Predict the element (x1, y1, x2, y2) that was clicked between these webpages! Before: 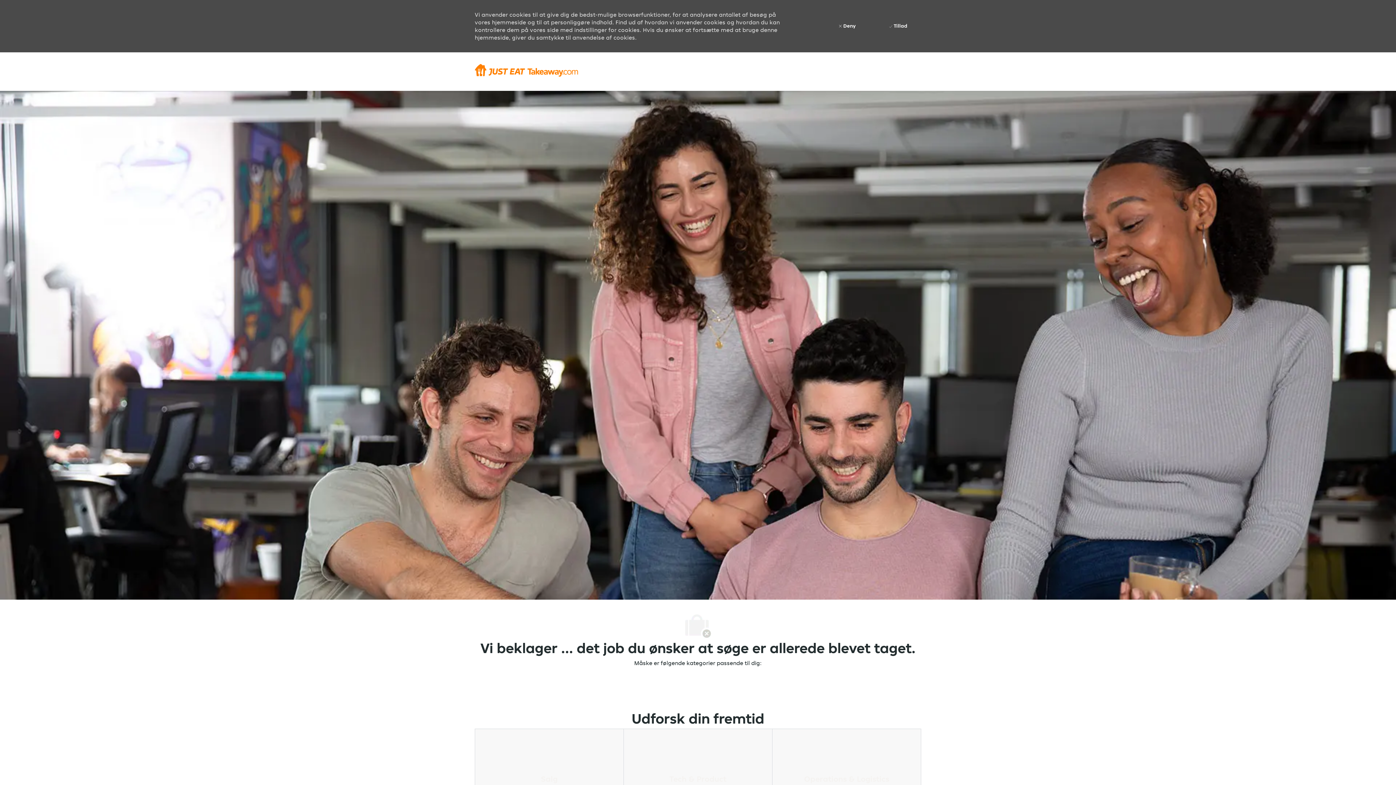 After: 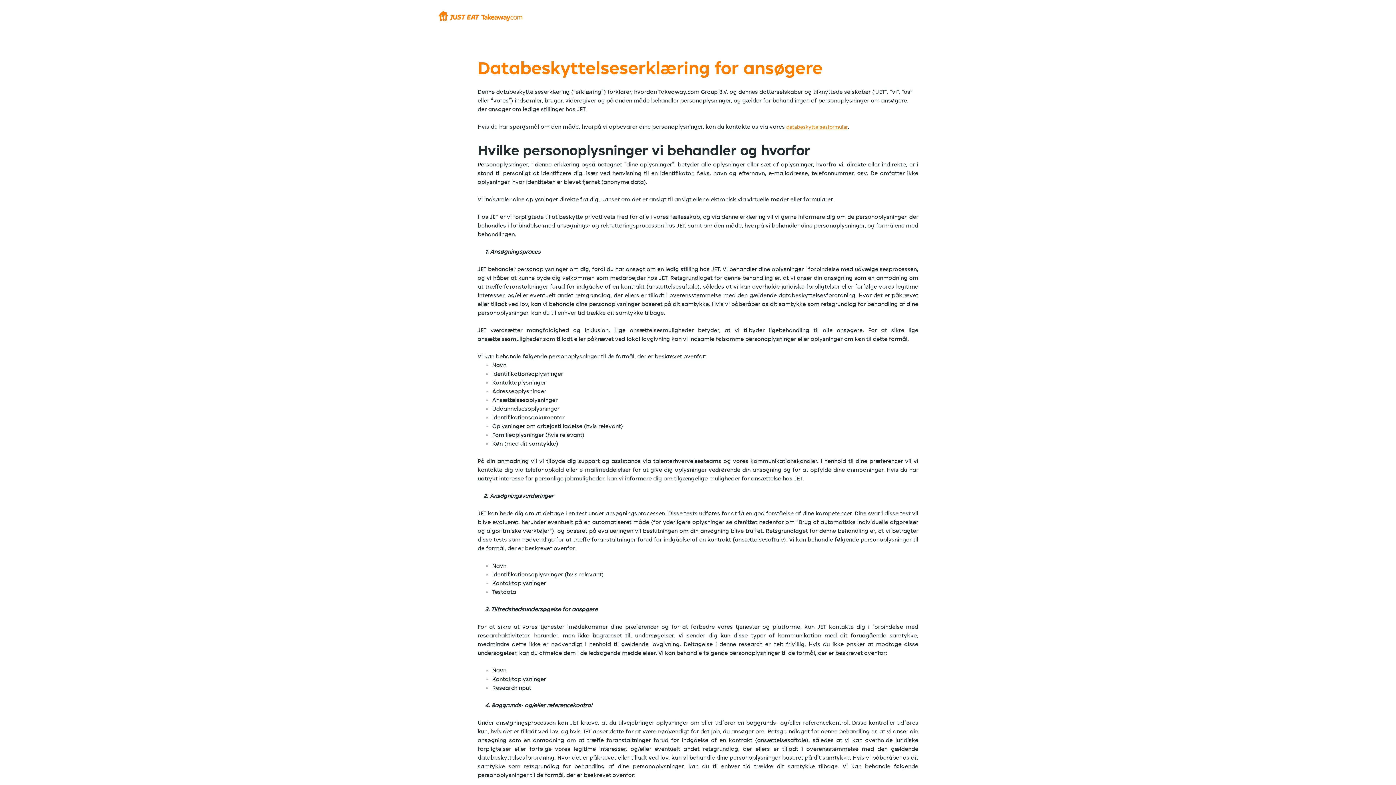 Action: bbox: (595, 723, 636, 731) label: Fortrolighed